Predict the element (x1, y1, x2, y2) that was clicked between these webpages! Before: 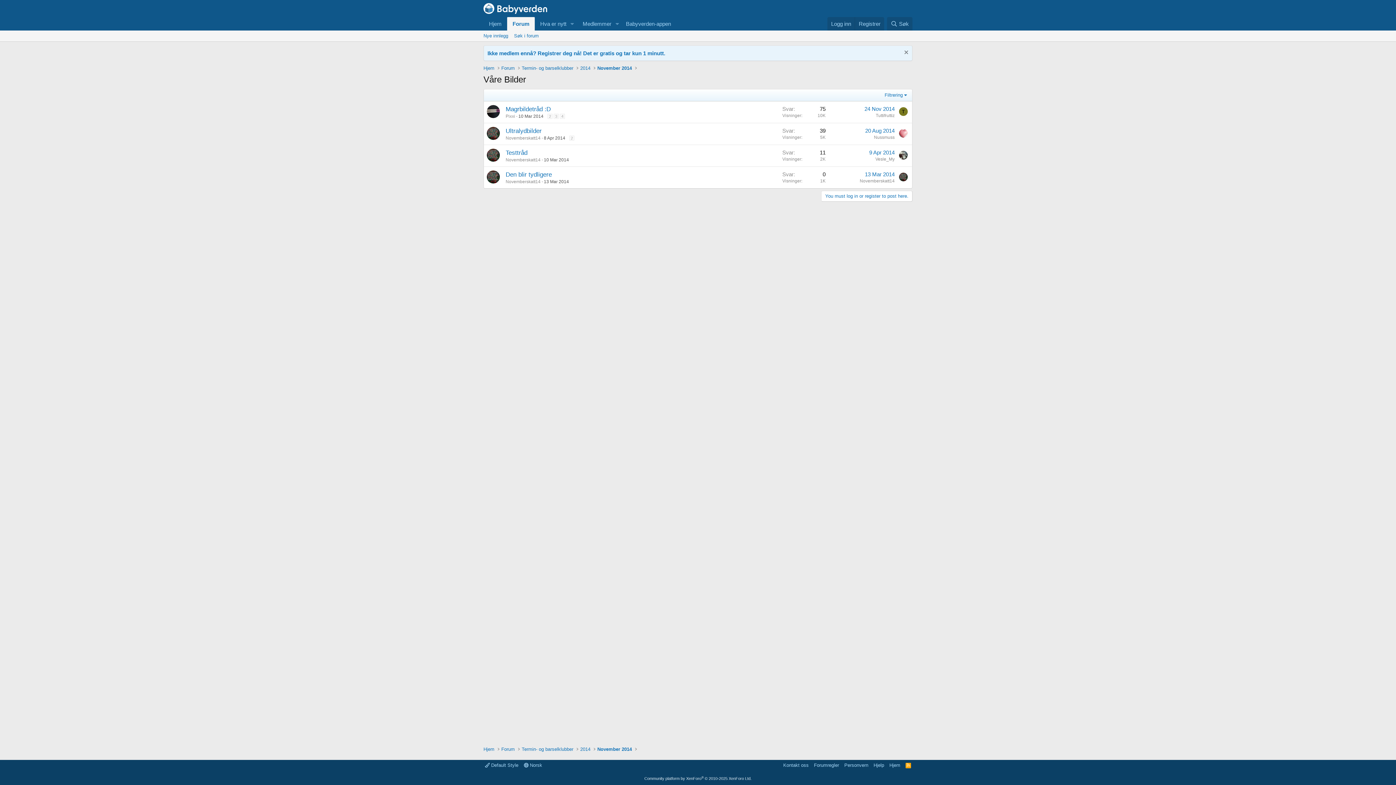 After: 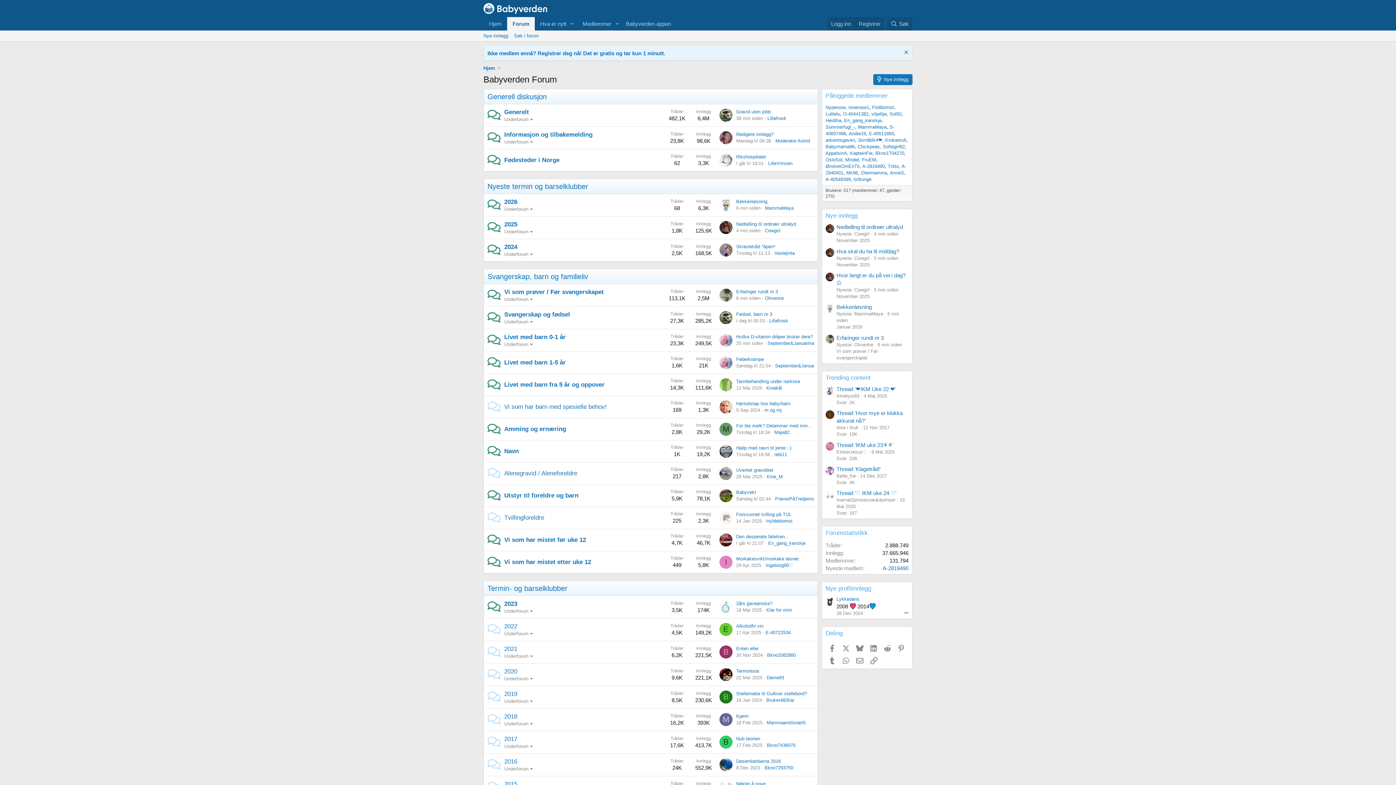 Action: bbox: (499, 745, 516, 754) label: Forum